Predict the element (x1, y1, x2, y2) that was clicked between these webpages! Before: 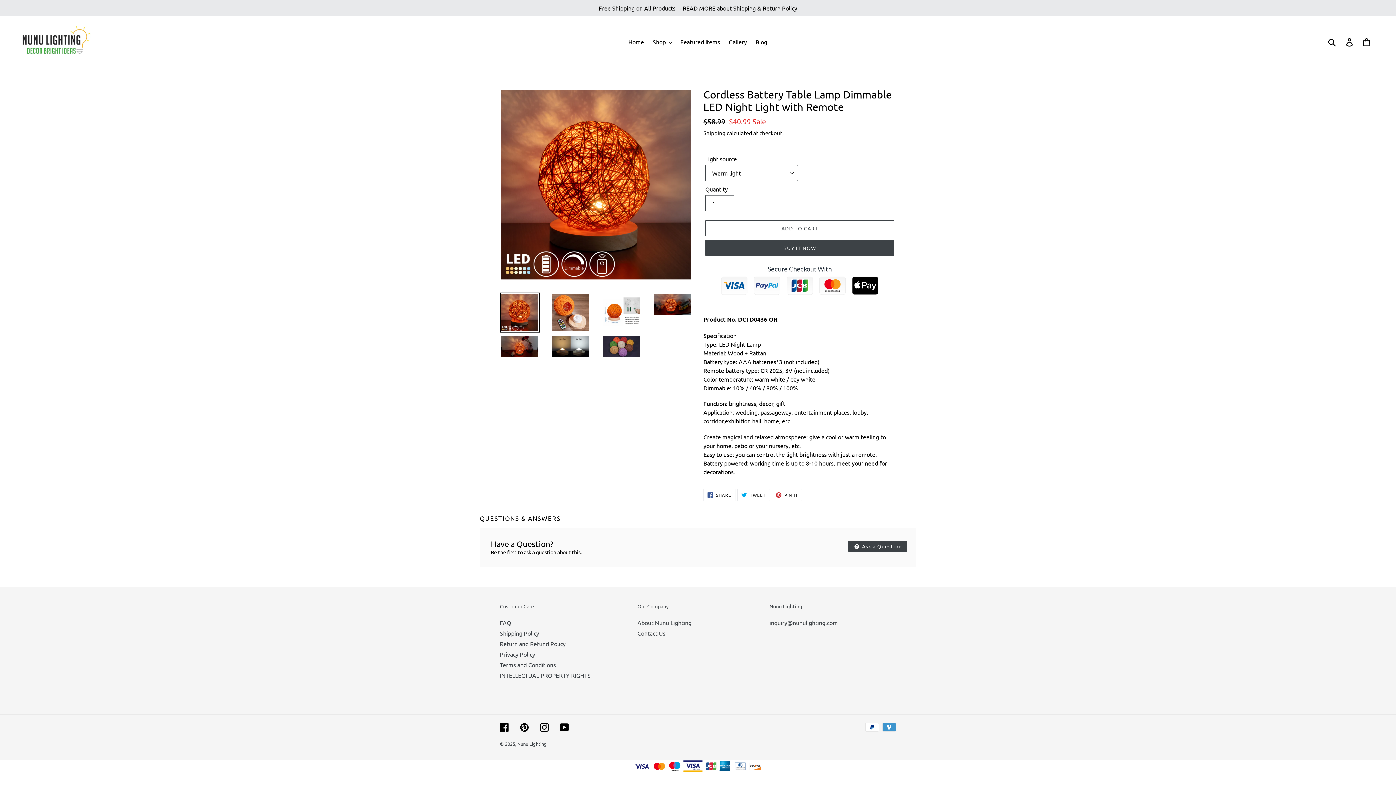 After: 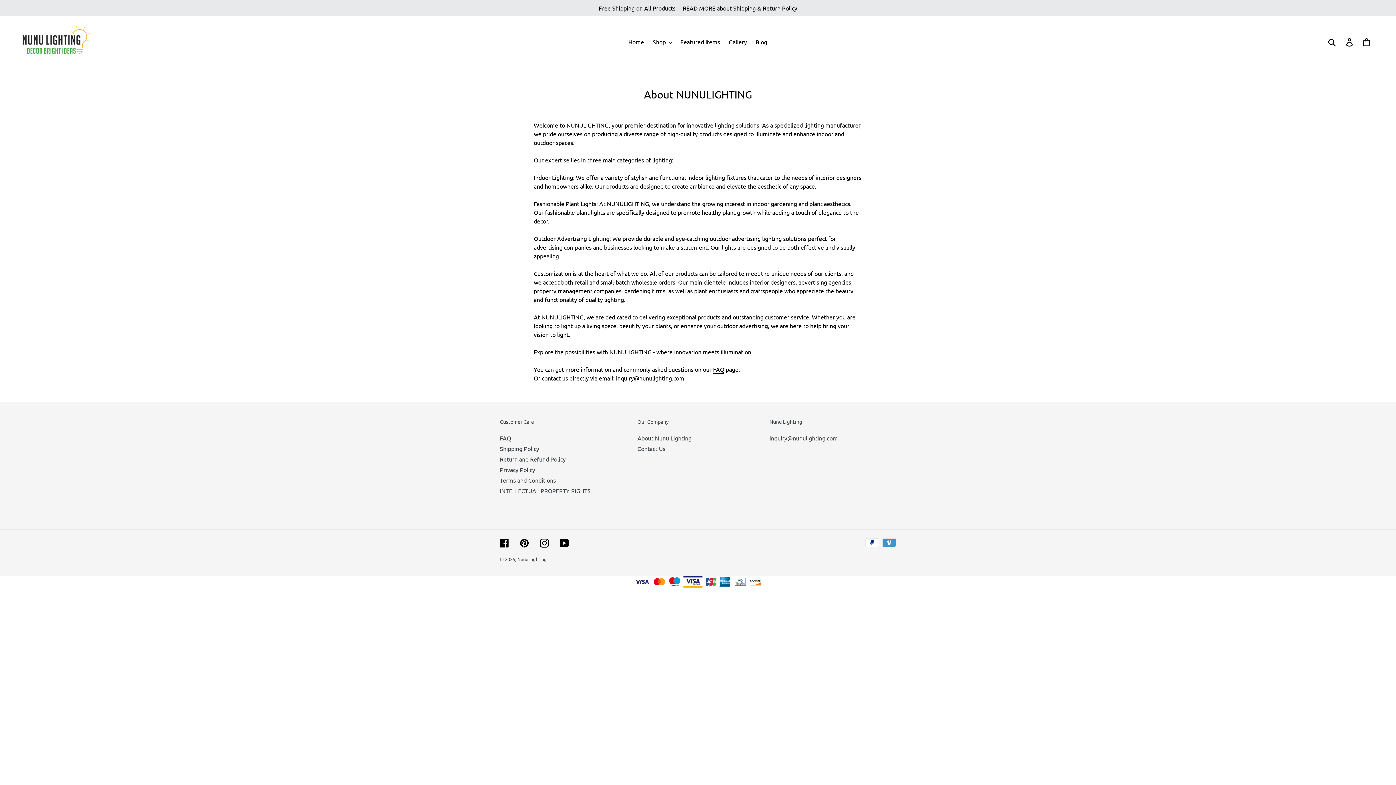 Action: bbox: (637, 619, 691, 626) label: About Nunu Lighting